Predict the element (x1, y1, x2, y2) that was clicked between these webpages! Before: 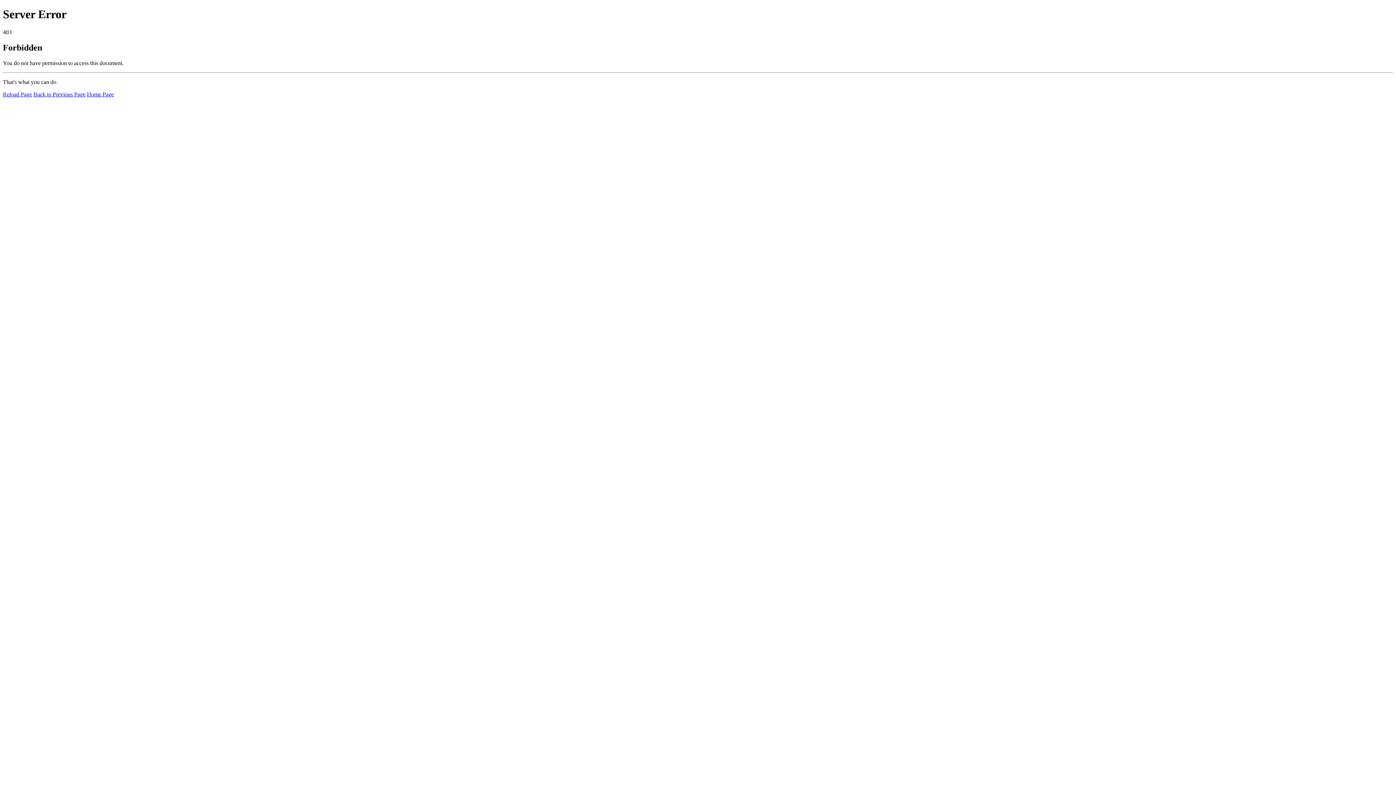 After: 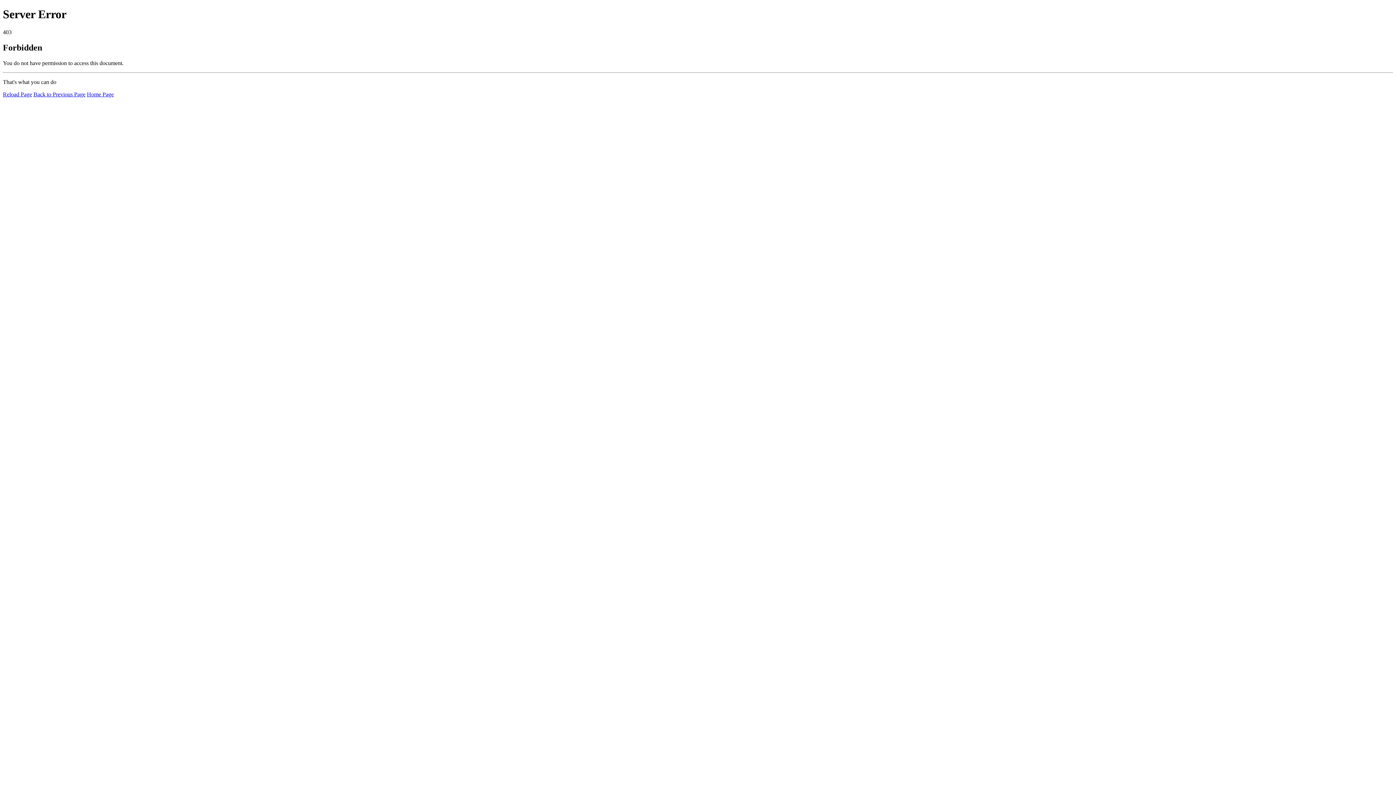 Action: bbox: (2, 91, 32, 97) label: Reload Page